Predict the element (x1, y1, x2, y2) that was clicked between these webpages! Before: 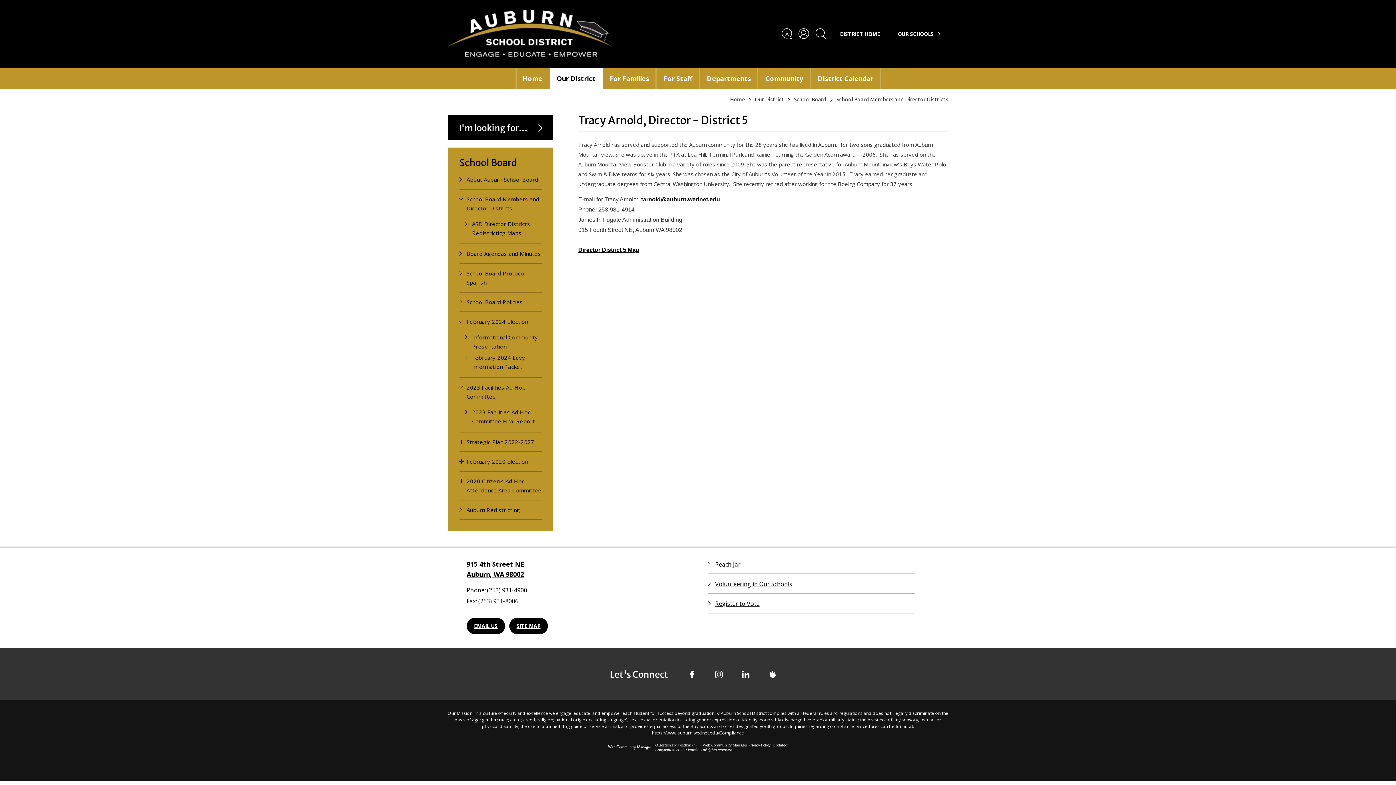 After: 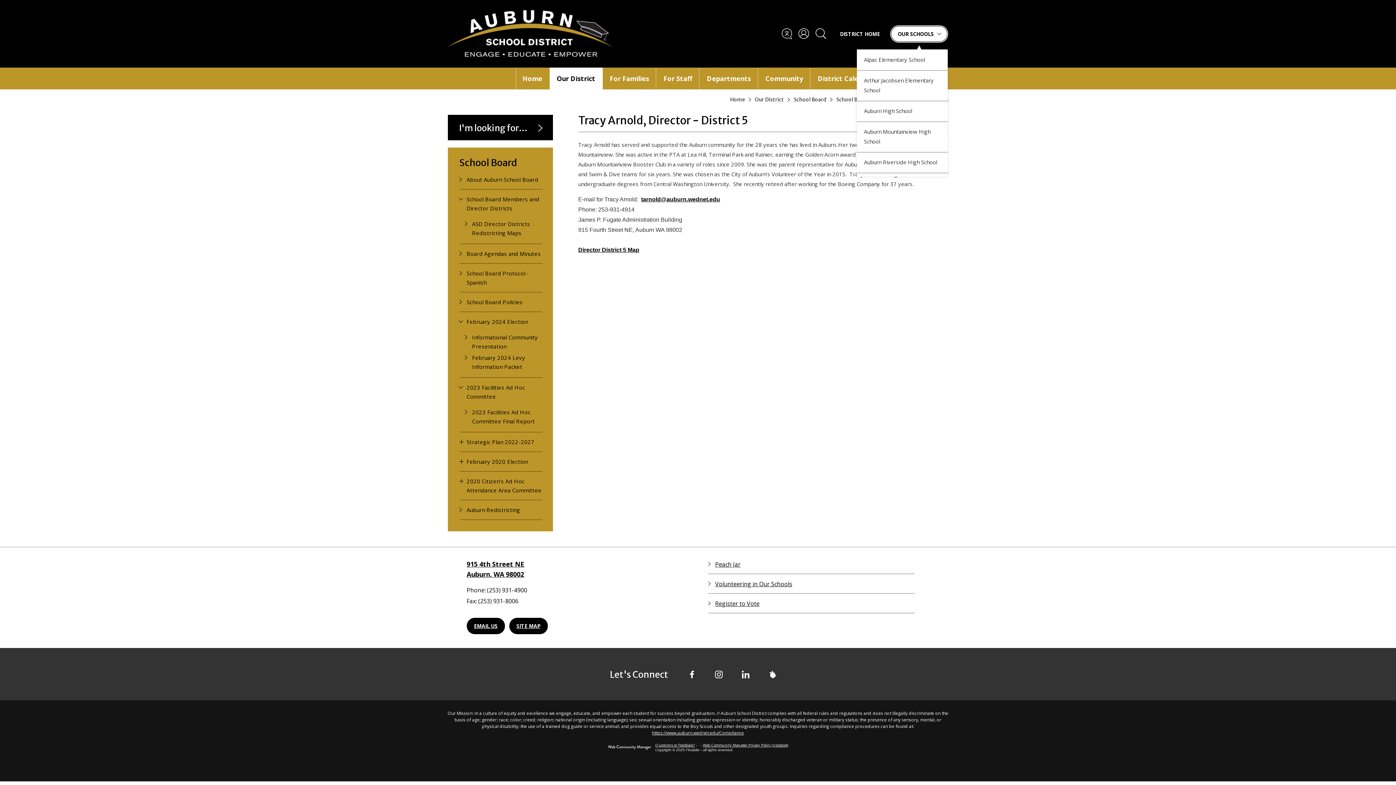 Action: label: Our Schools bbox: (890, 25, 947, 42)